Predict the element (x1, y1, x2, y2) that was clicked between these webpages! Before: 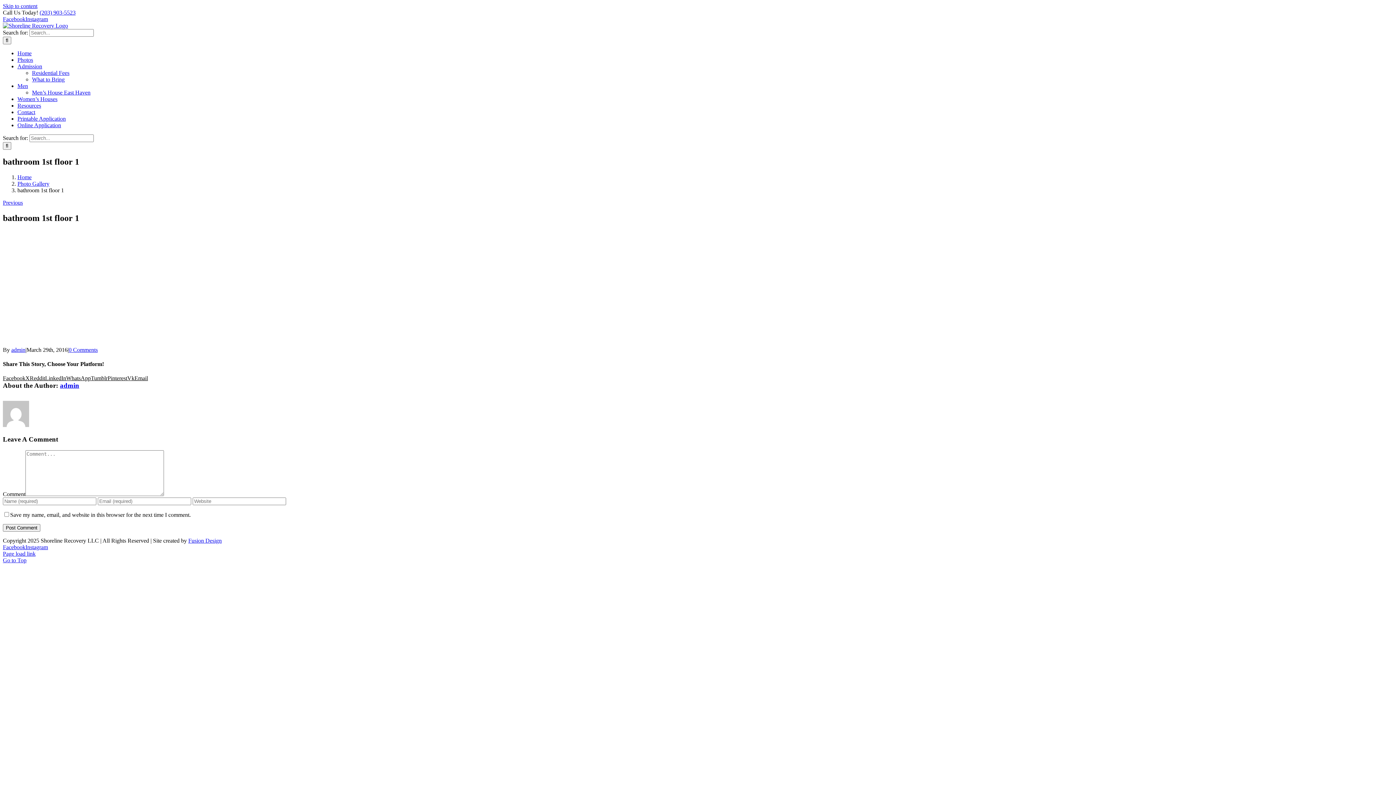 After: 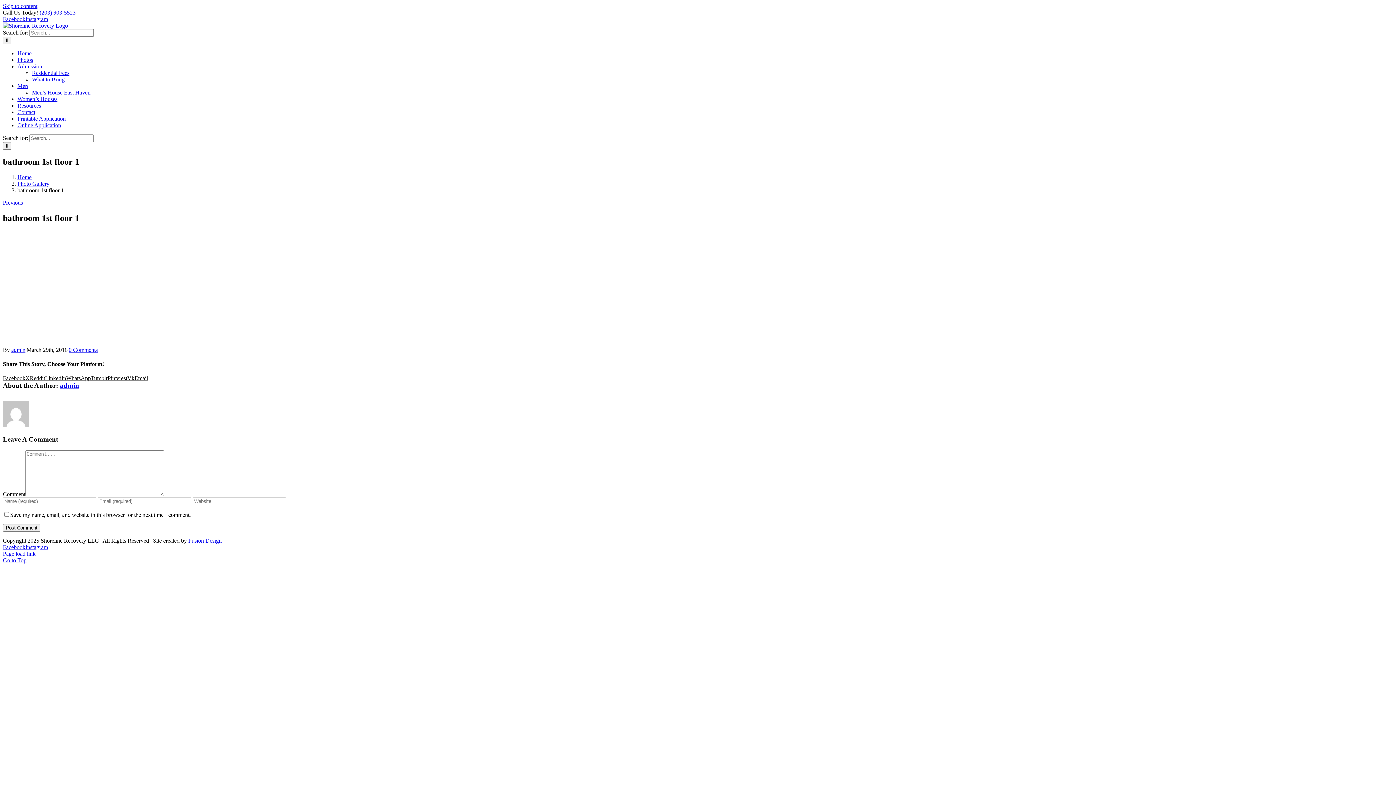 Action: label: Printable Application bbox: (17, 115, 65, 121)